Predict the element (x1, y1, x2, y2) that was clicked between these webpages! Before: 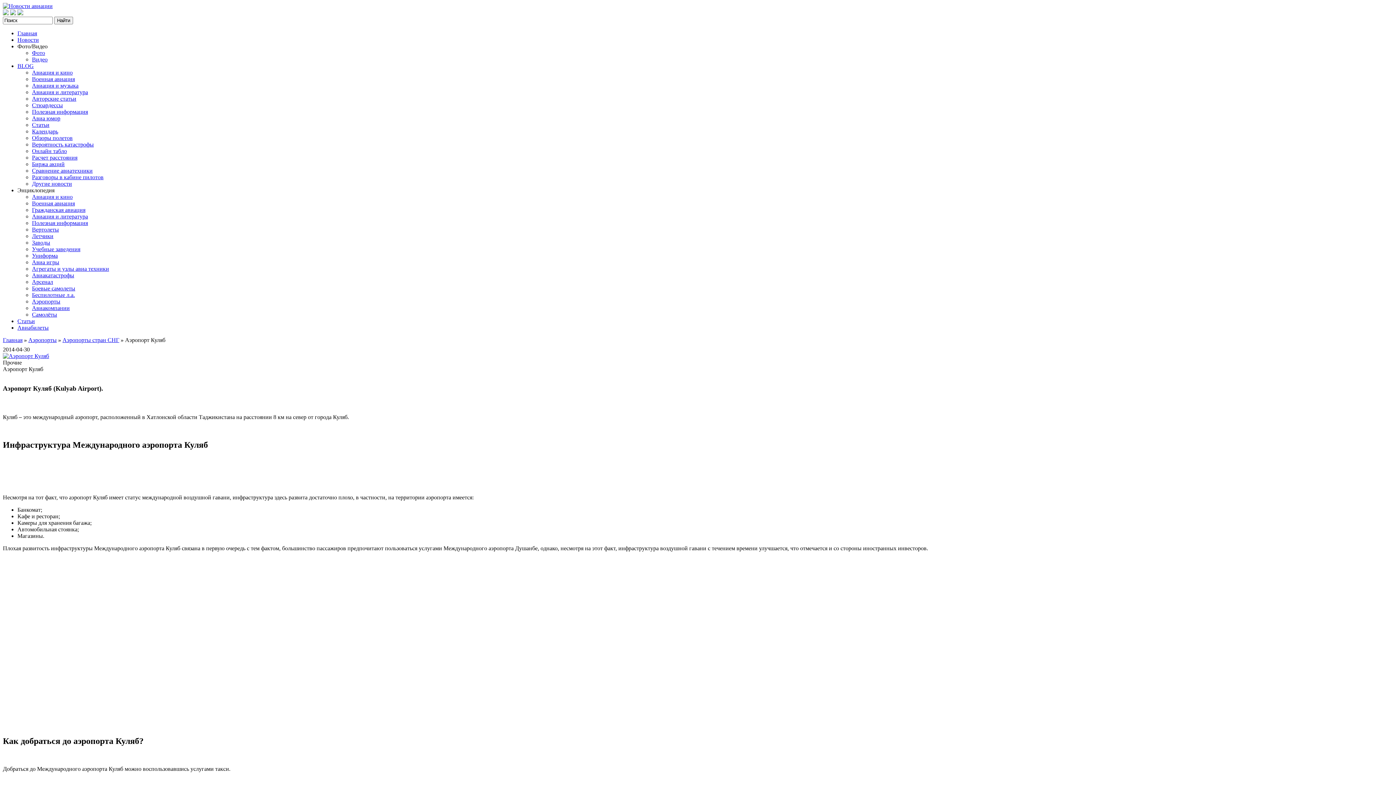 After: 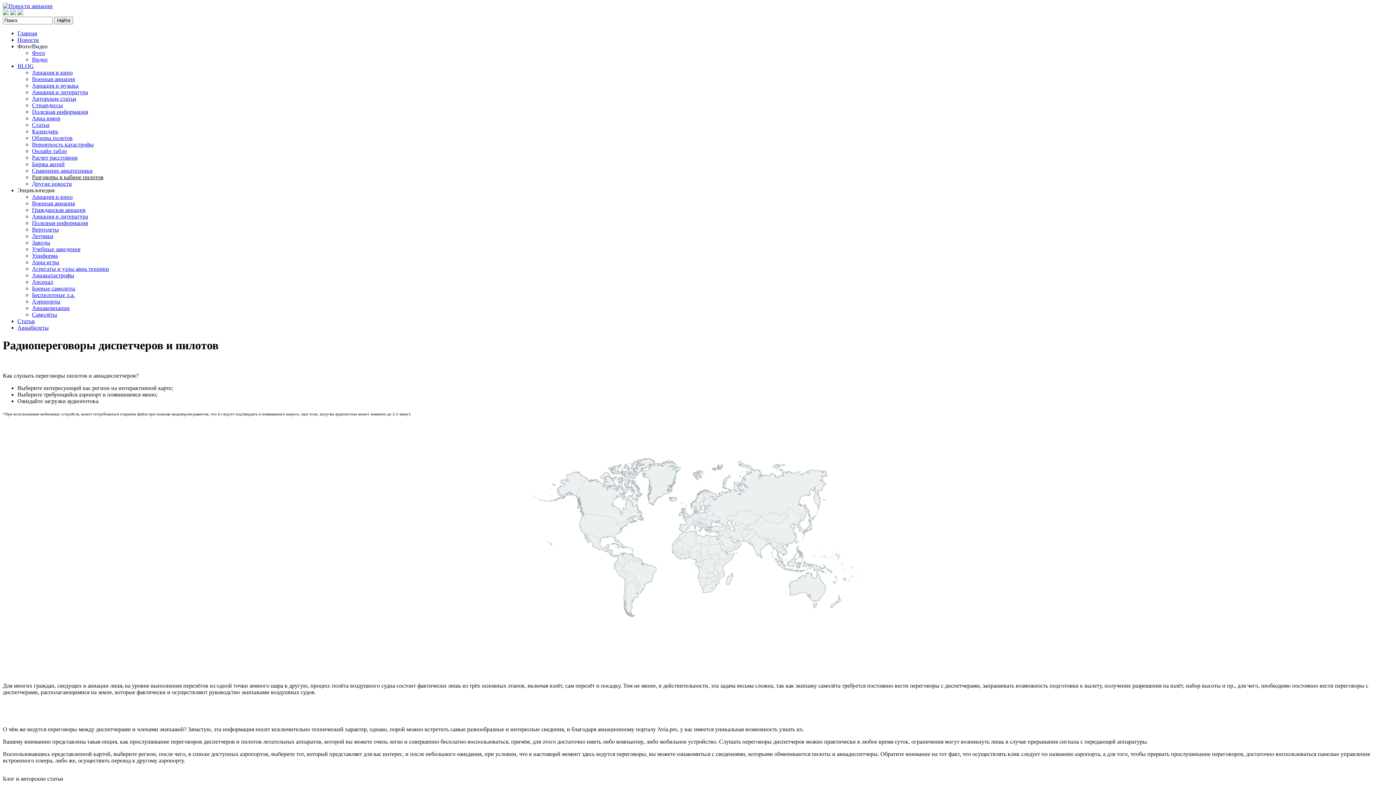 Action: bbox: (32, 174, 103, 180) label: Разговоры в кабине пилотов